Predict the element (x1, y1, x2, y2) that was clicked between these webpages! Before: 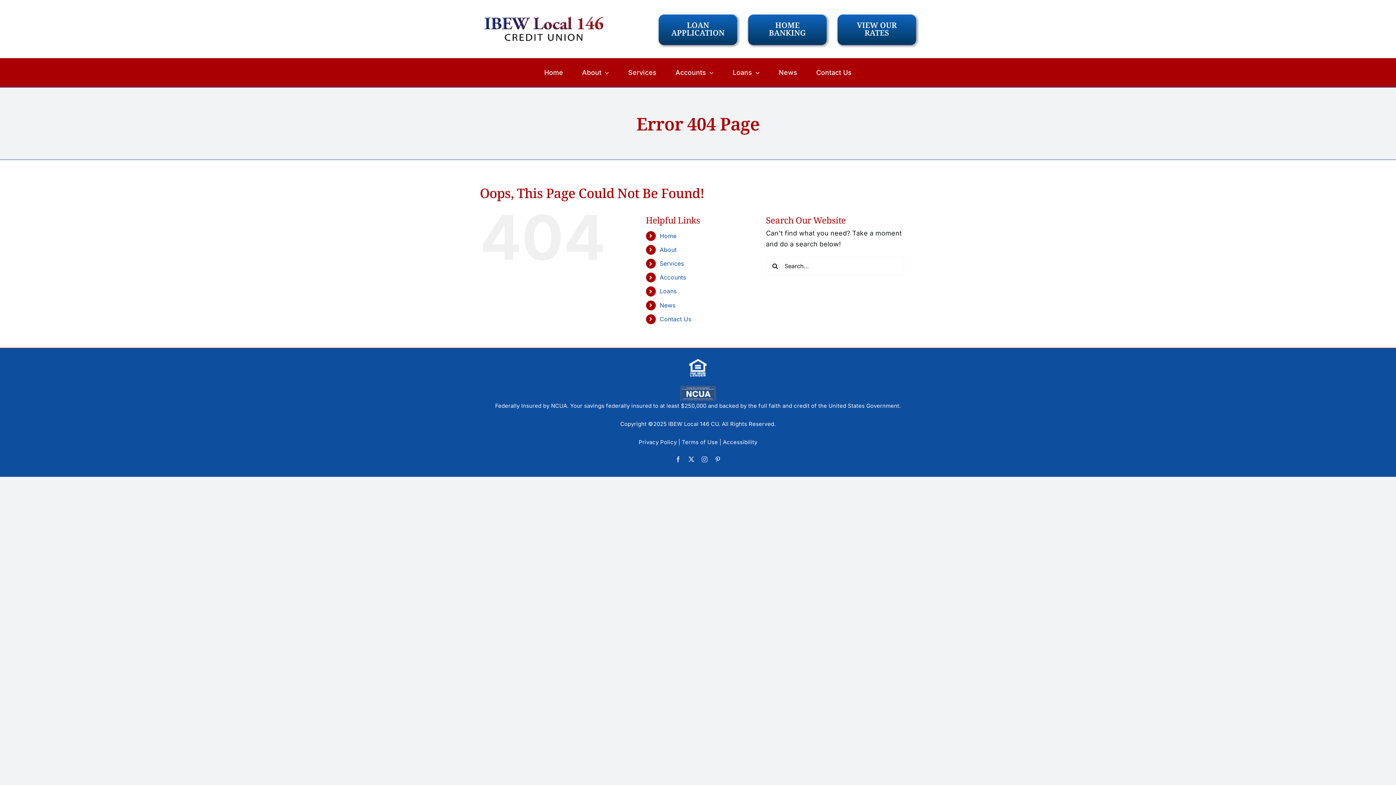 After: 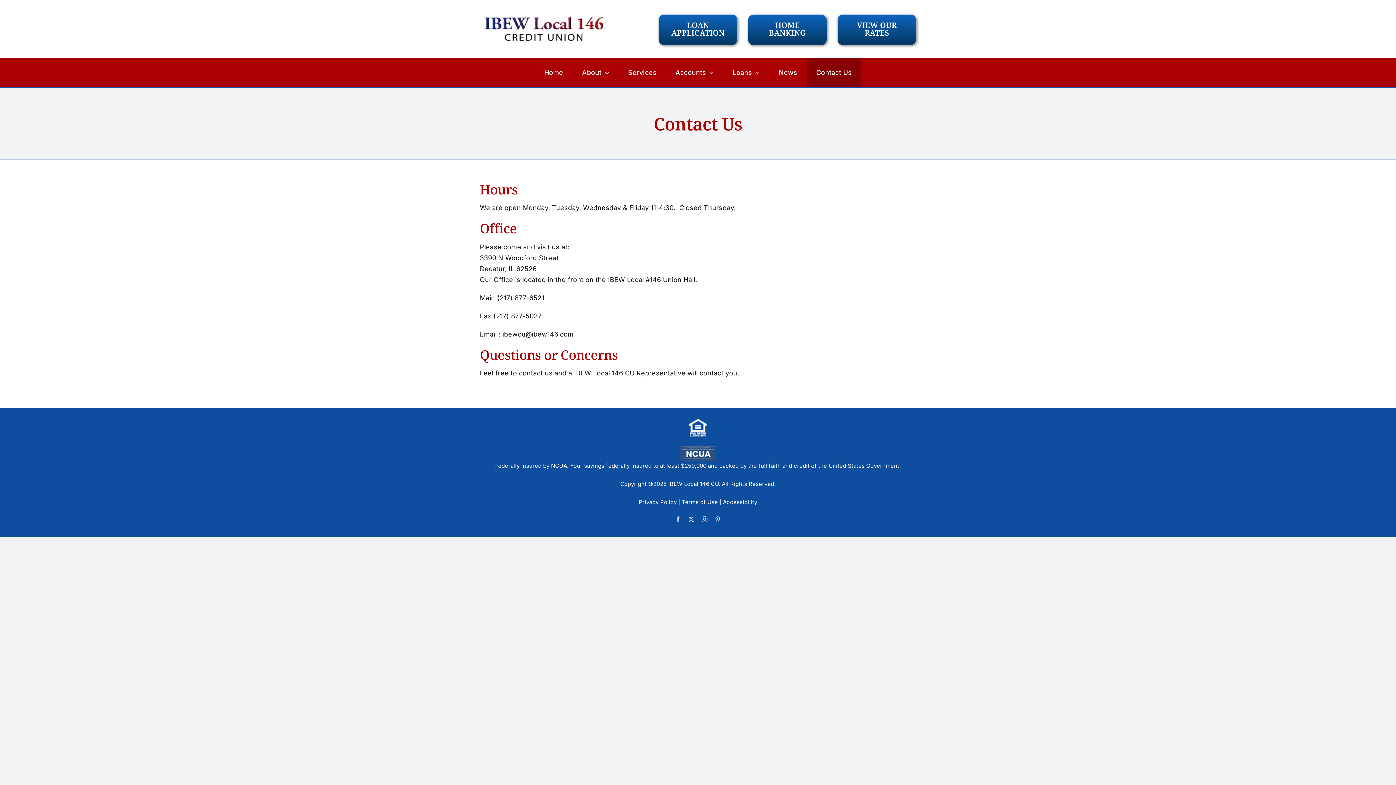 Action: label: Contact Us bbox: (806, 58, 861, 87)